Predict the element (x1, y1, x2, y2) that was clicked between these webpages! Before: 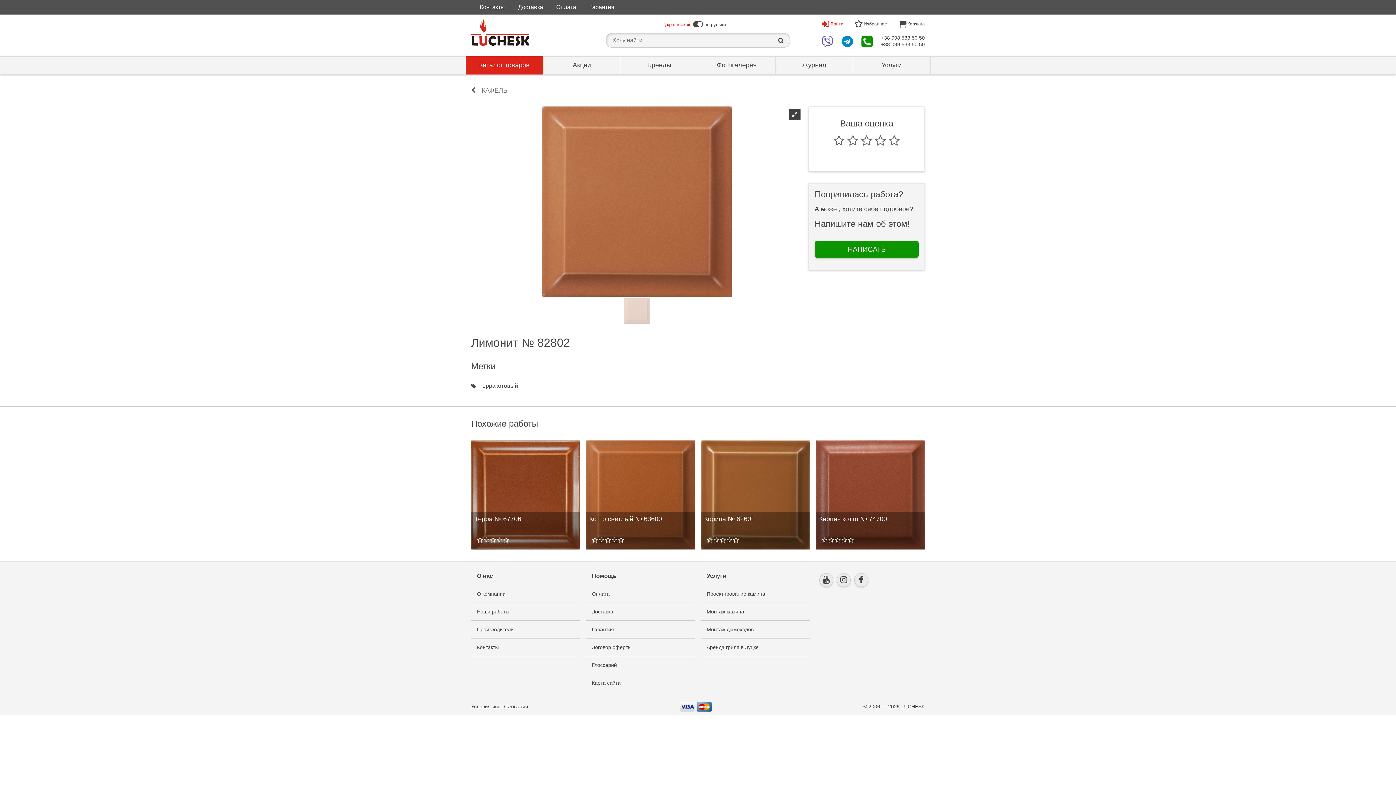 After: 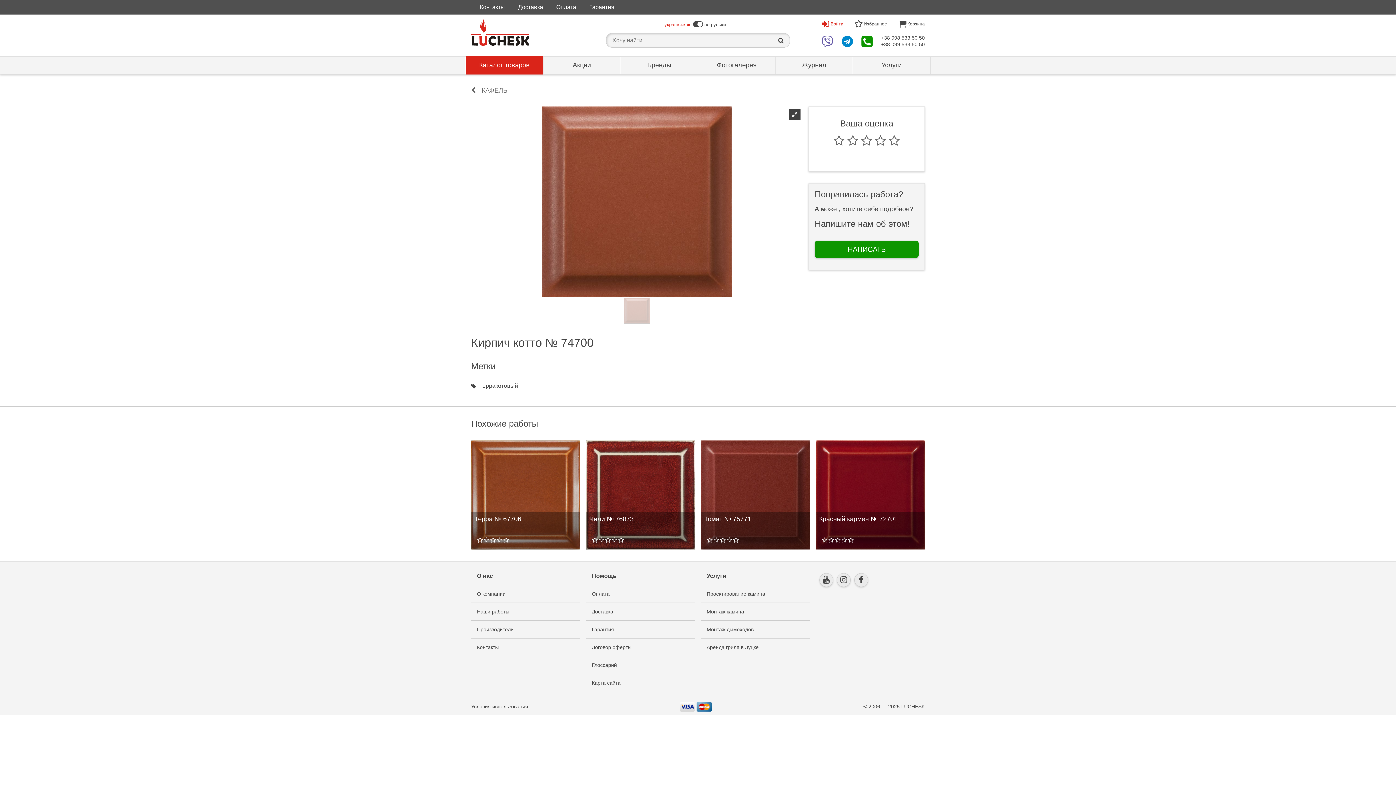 Action: label: Кирпич котто № 74700 bbox: (813, 437, 928, 552)